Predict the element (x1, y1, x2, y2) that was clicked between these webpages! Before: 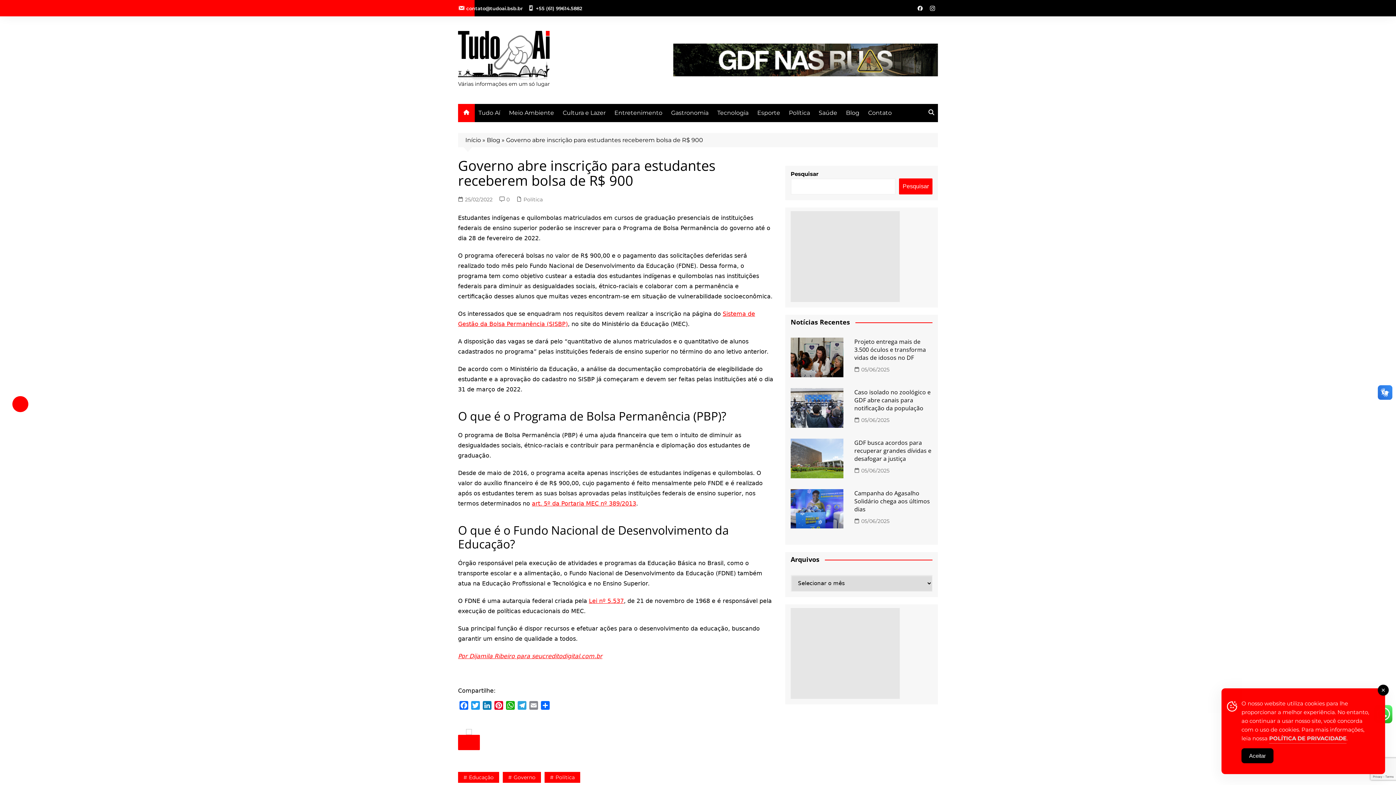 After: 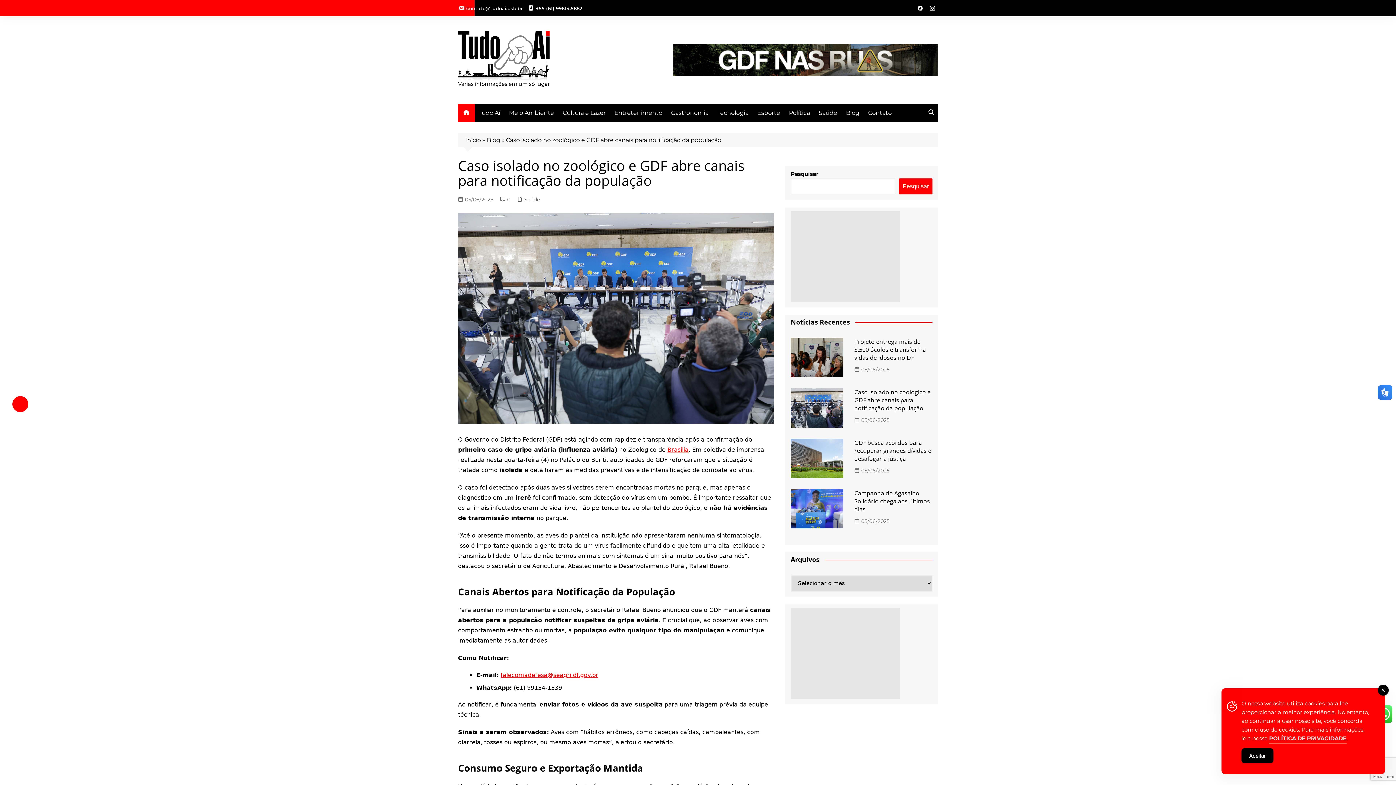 Action: bbox: (790, 388, 843, 427)